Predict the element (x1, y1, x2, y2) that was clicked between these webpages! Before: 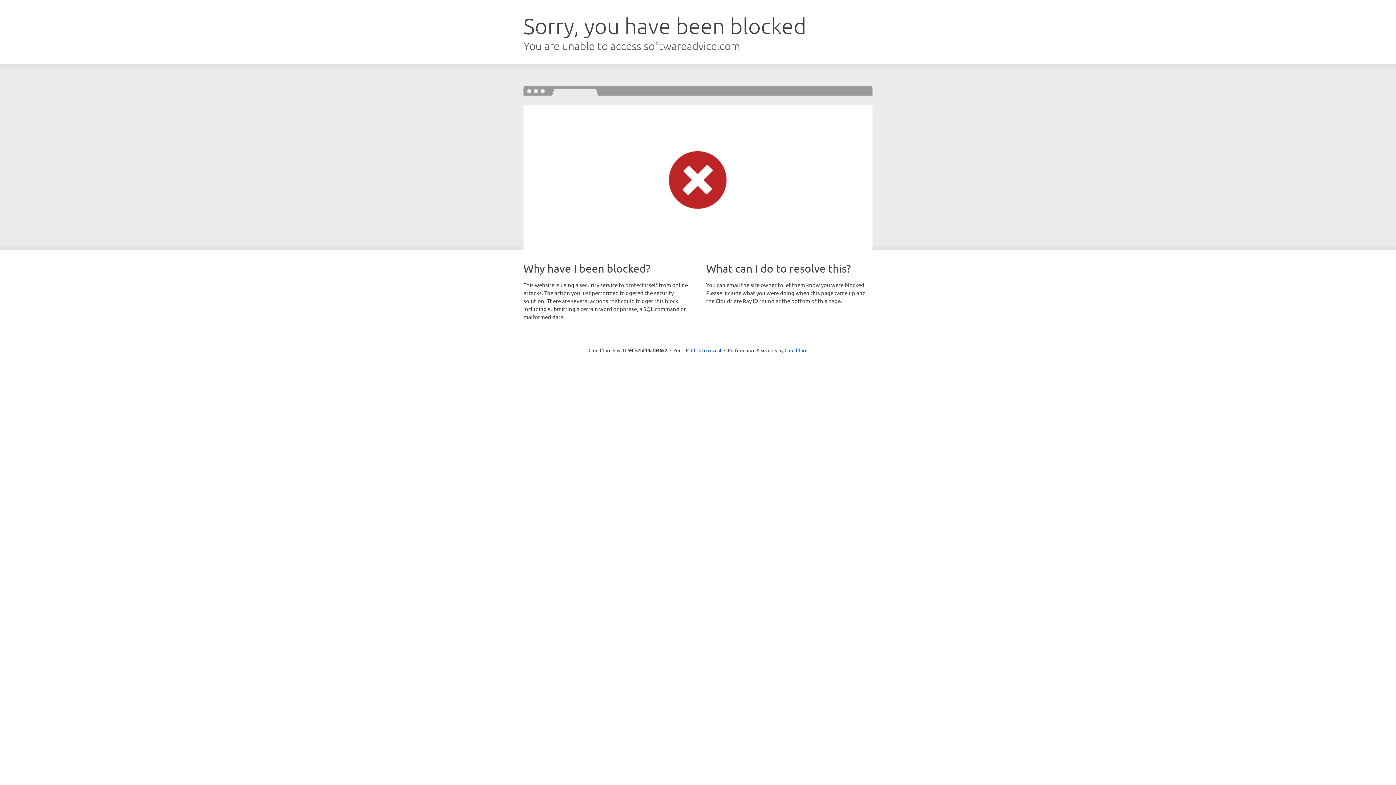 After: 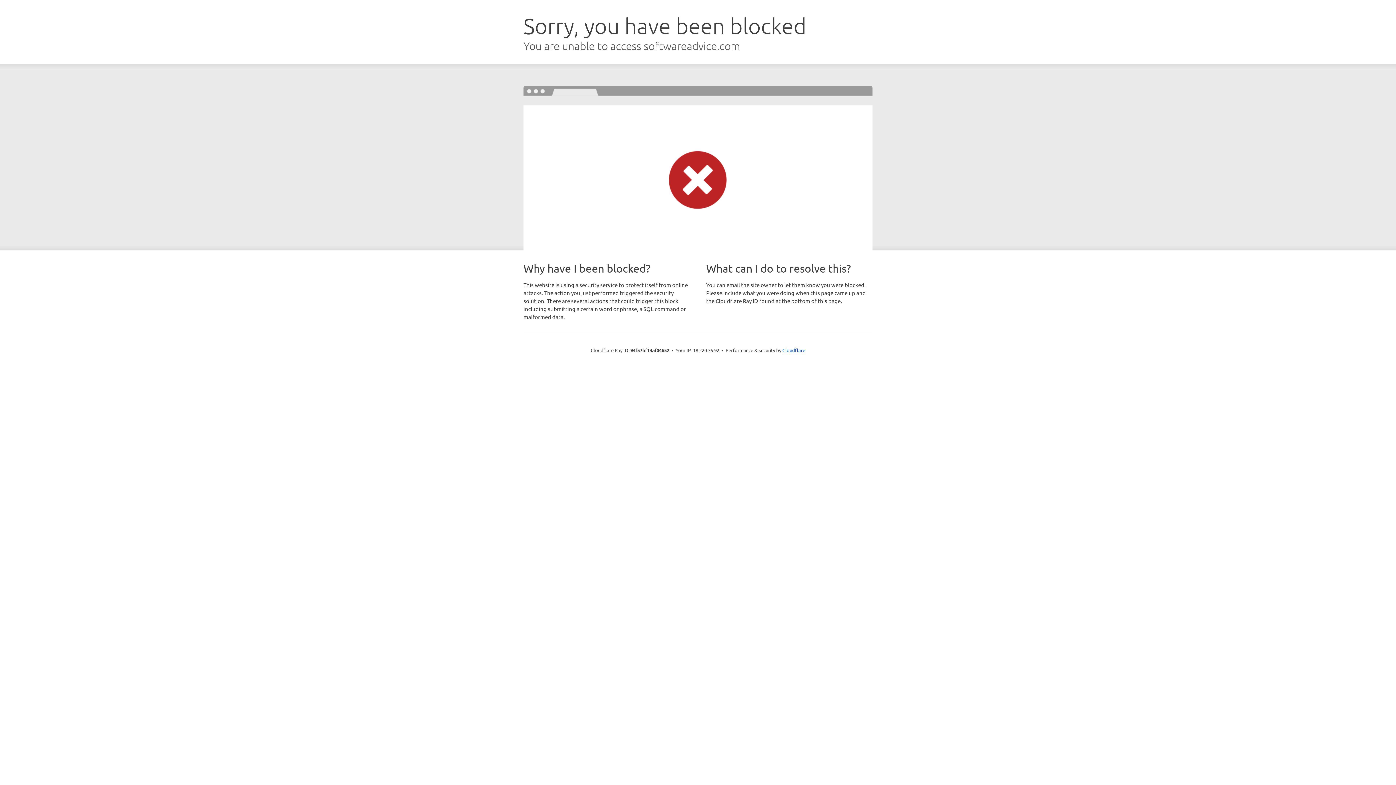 Action: label: Click to reveal bbox: (691, 346, 721, 353)